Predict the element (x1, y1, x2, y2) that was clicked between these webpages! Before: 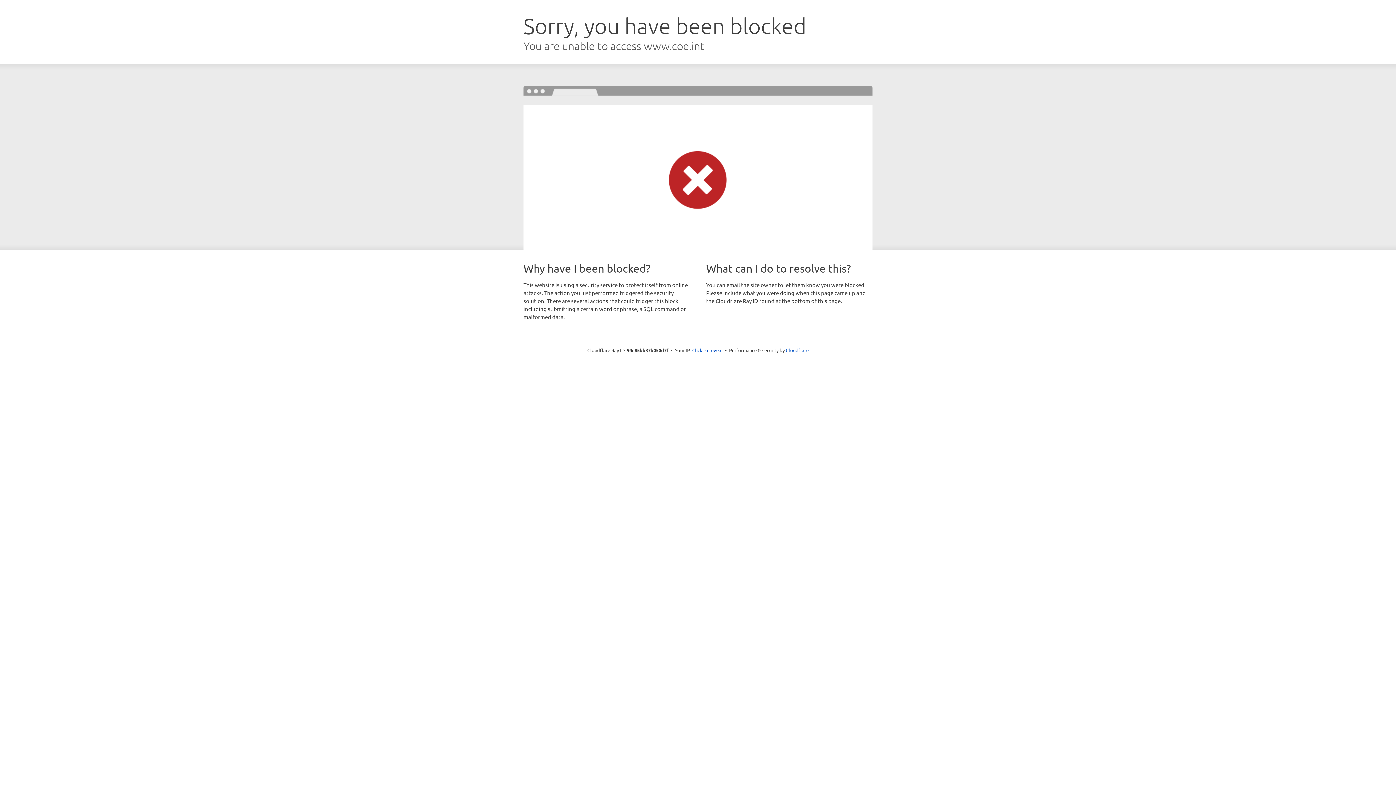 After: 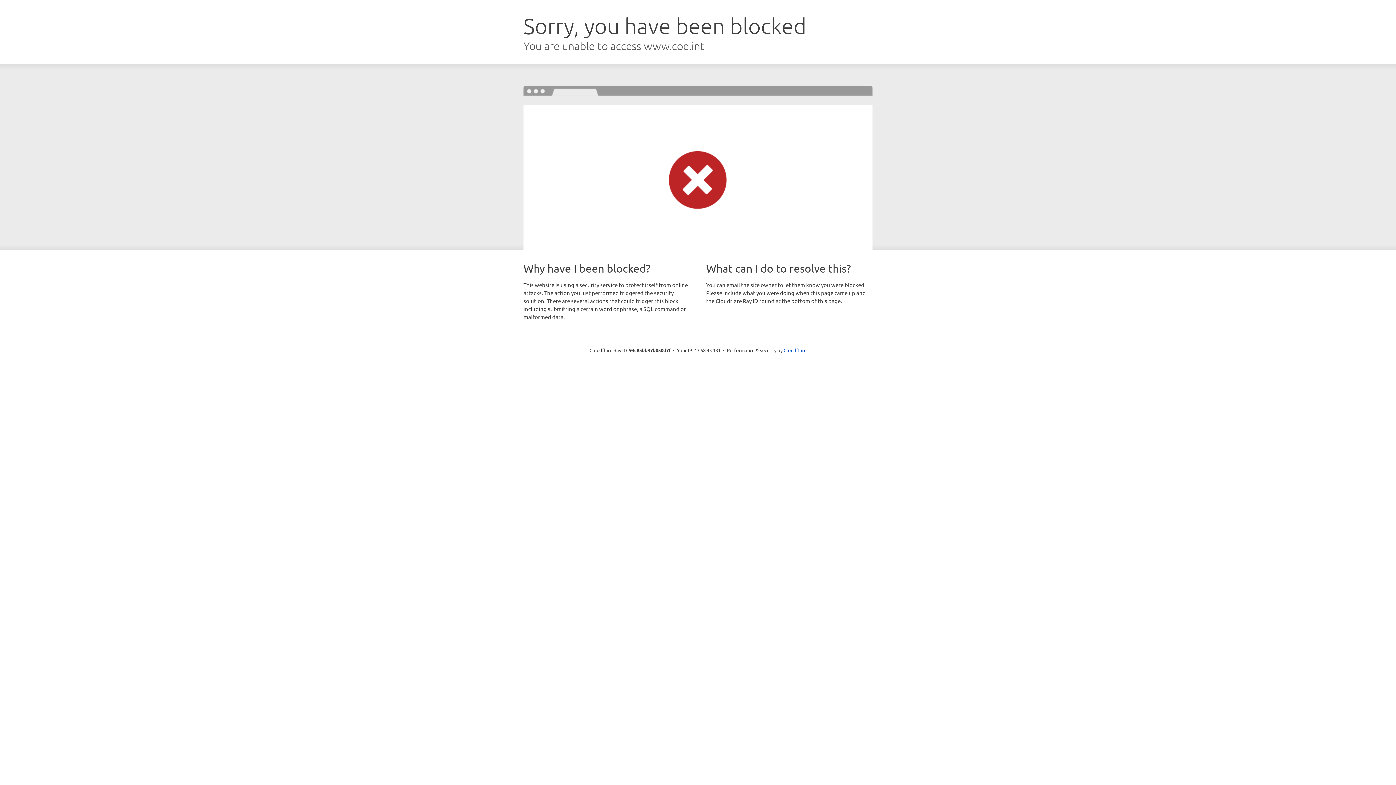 Action: label: Click to reveal bbox: (692, 346, 722, 353)